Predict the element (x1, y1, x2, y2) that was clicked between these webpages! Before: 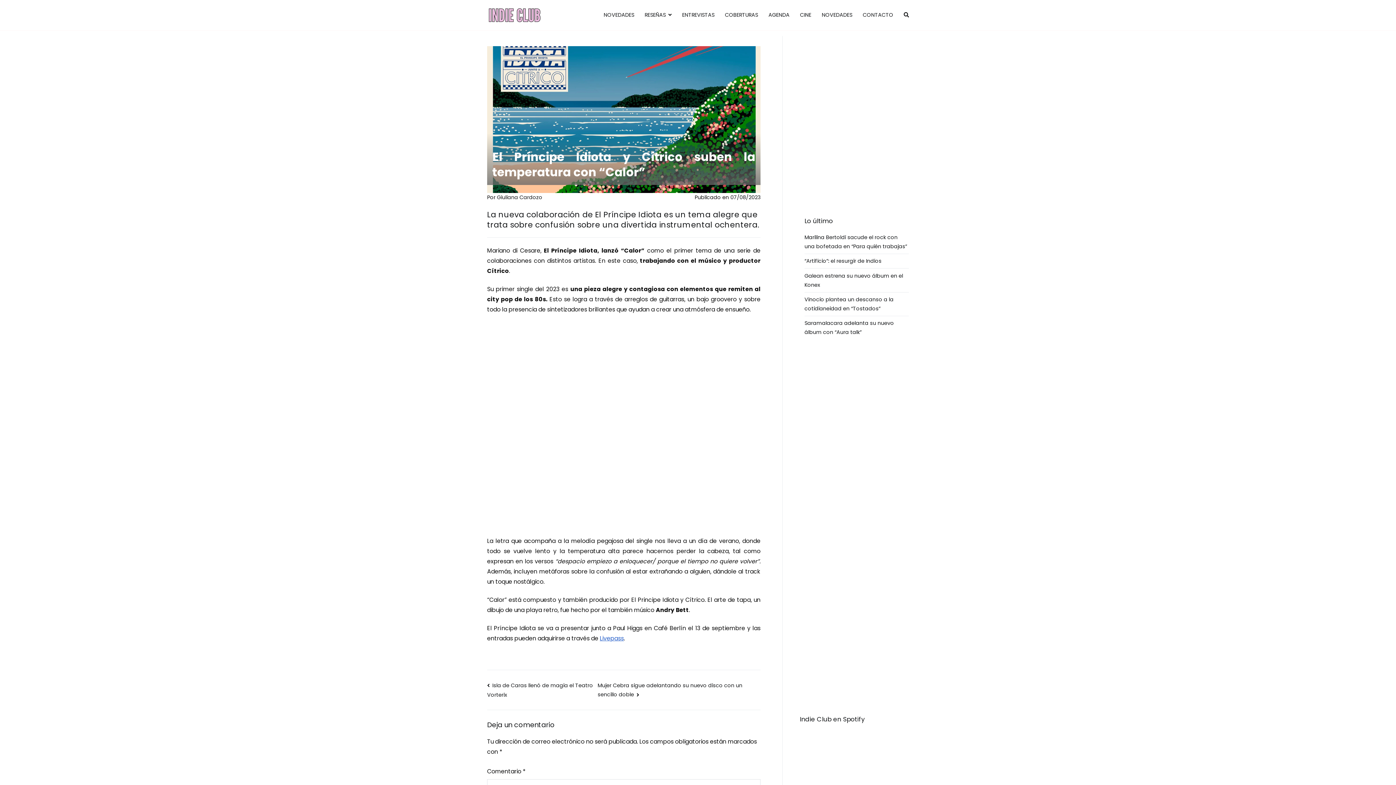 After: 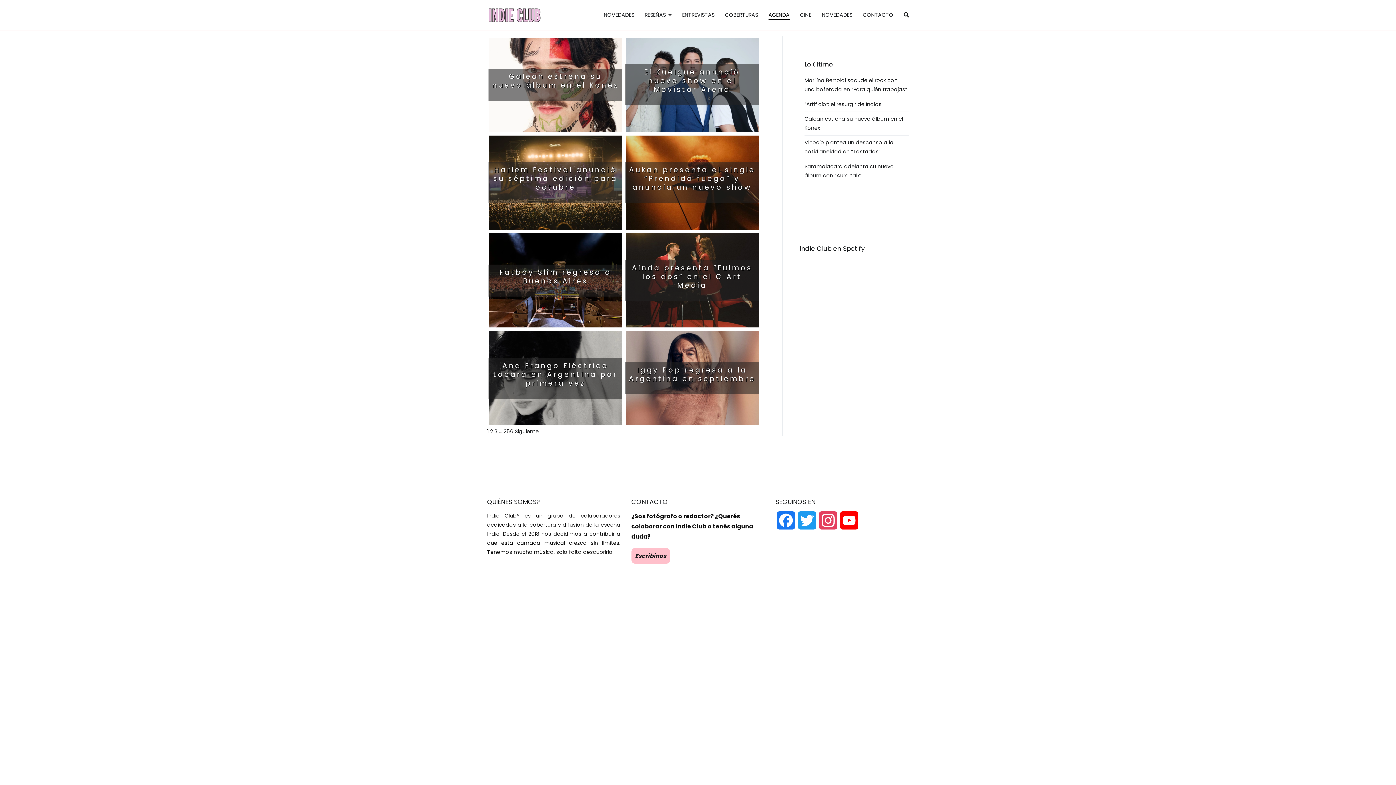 Action: label: AGENDA bbox: (768, 10, 789, 19)